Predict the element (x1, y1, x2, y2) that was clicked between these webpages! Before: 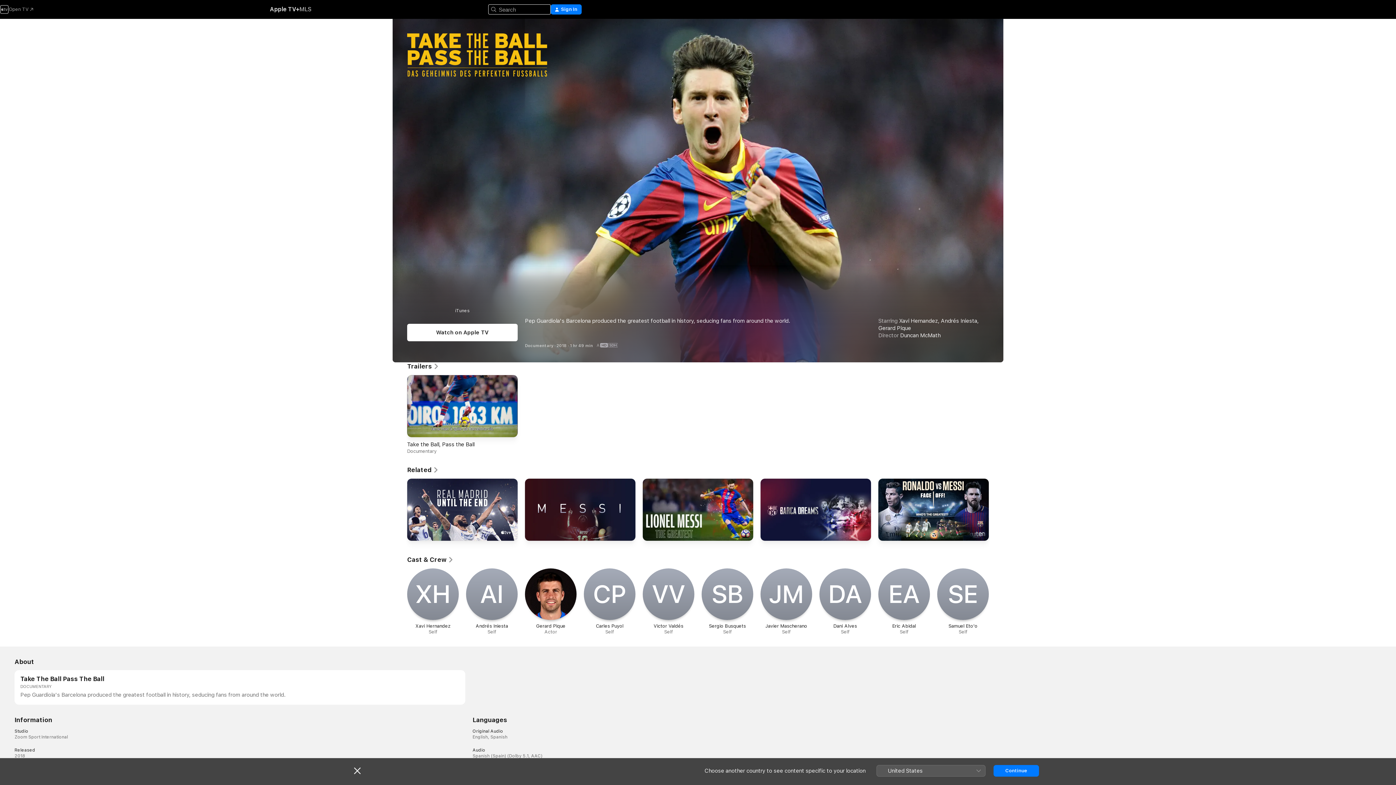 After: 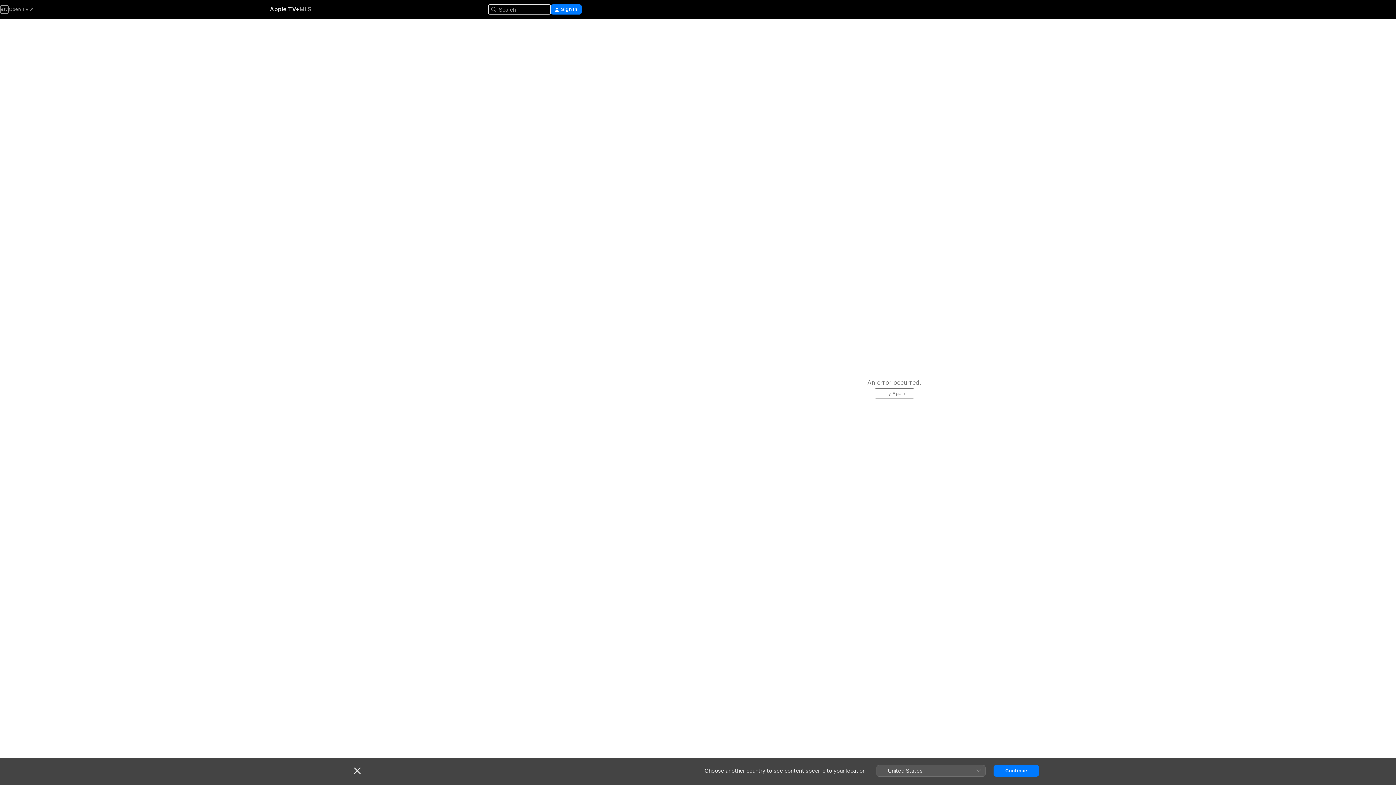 Action: label: Trailers bbox: (407, 362, 439, 370)